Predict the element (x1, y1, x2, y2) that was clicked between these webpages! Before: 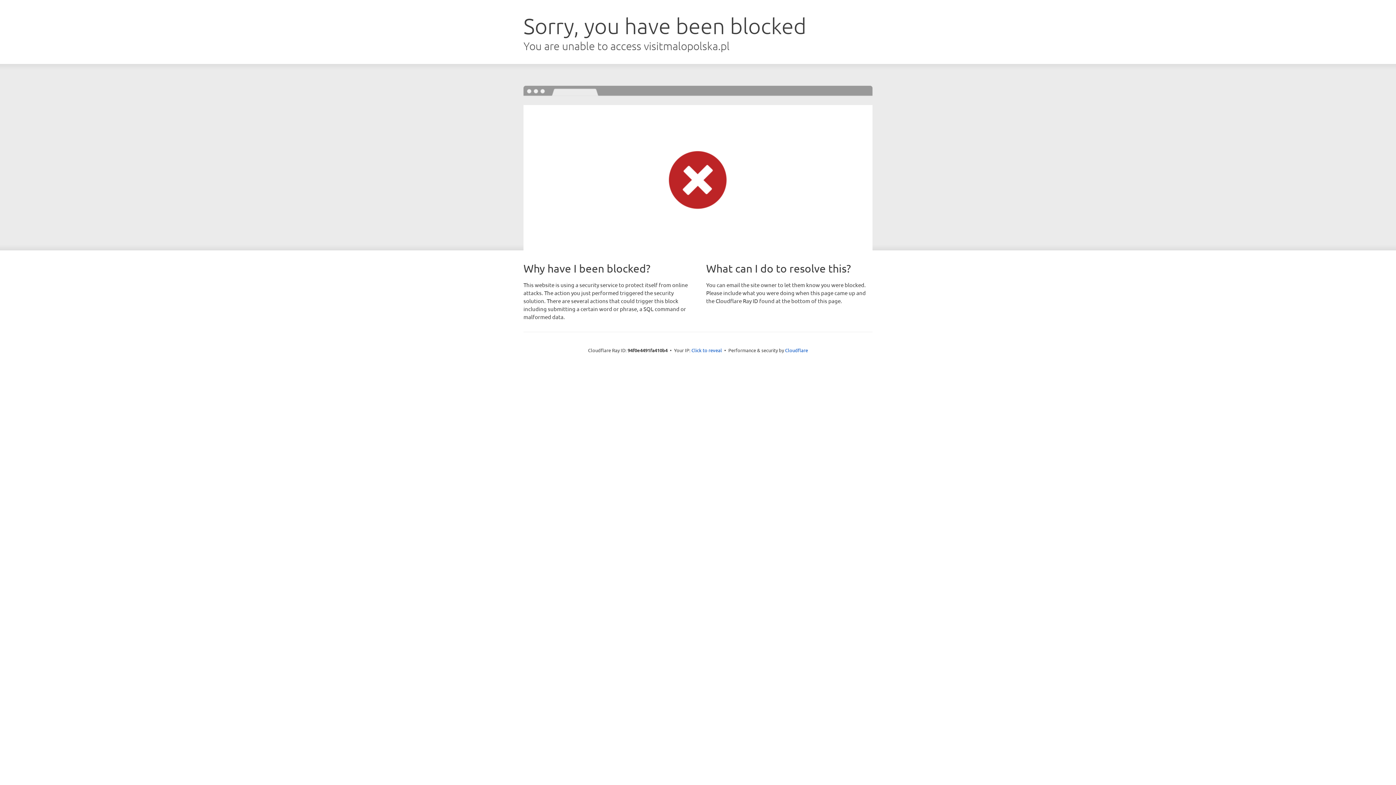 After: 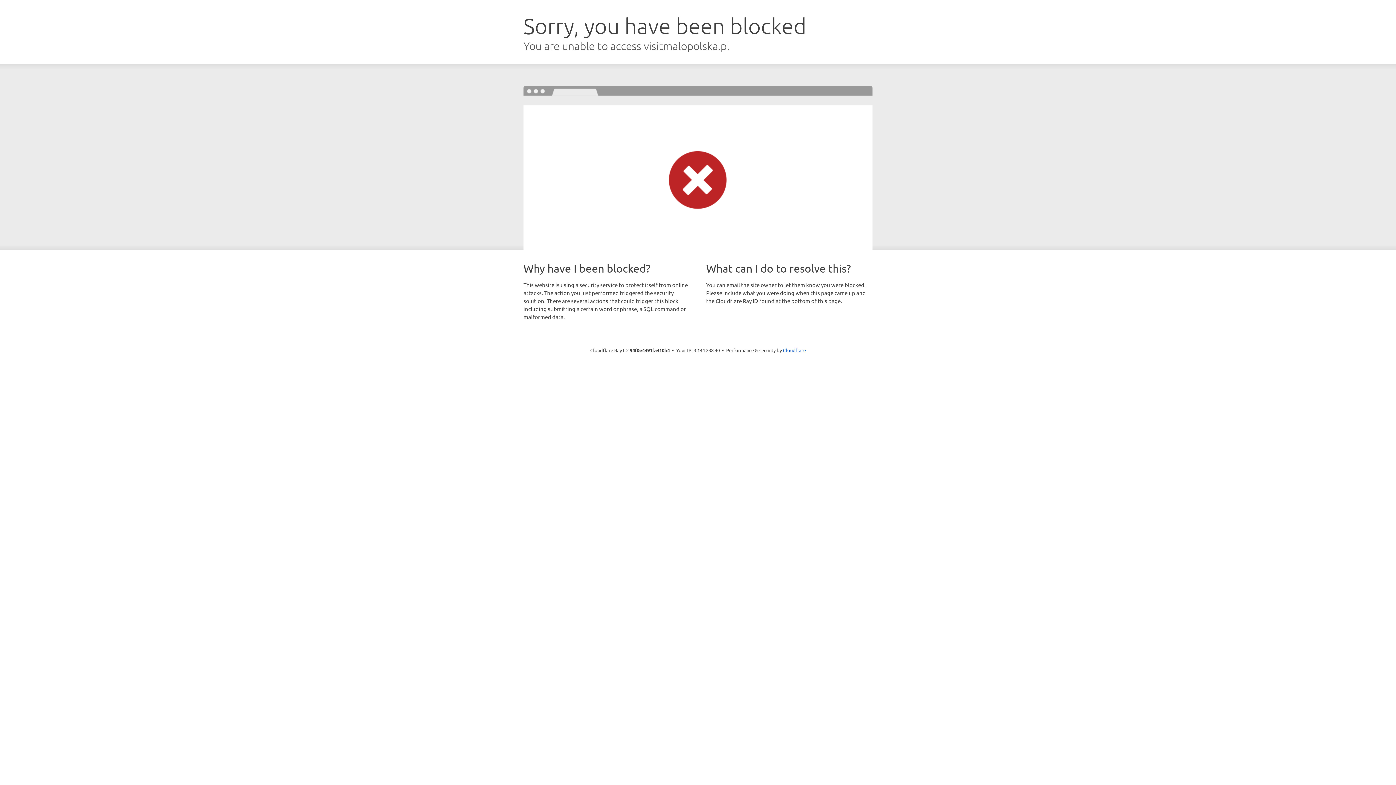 Action: bbox: (691, 346, 722, 353) label: Click to reveal